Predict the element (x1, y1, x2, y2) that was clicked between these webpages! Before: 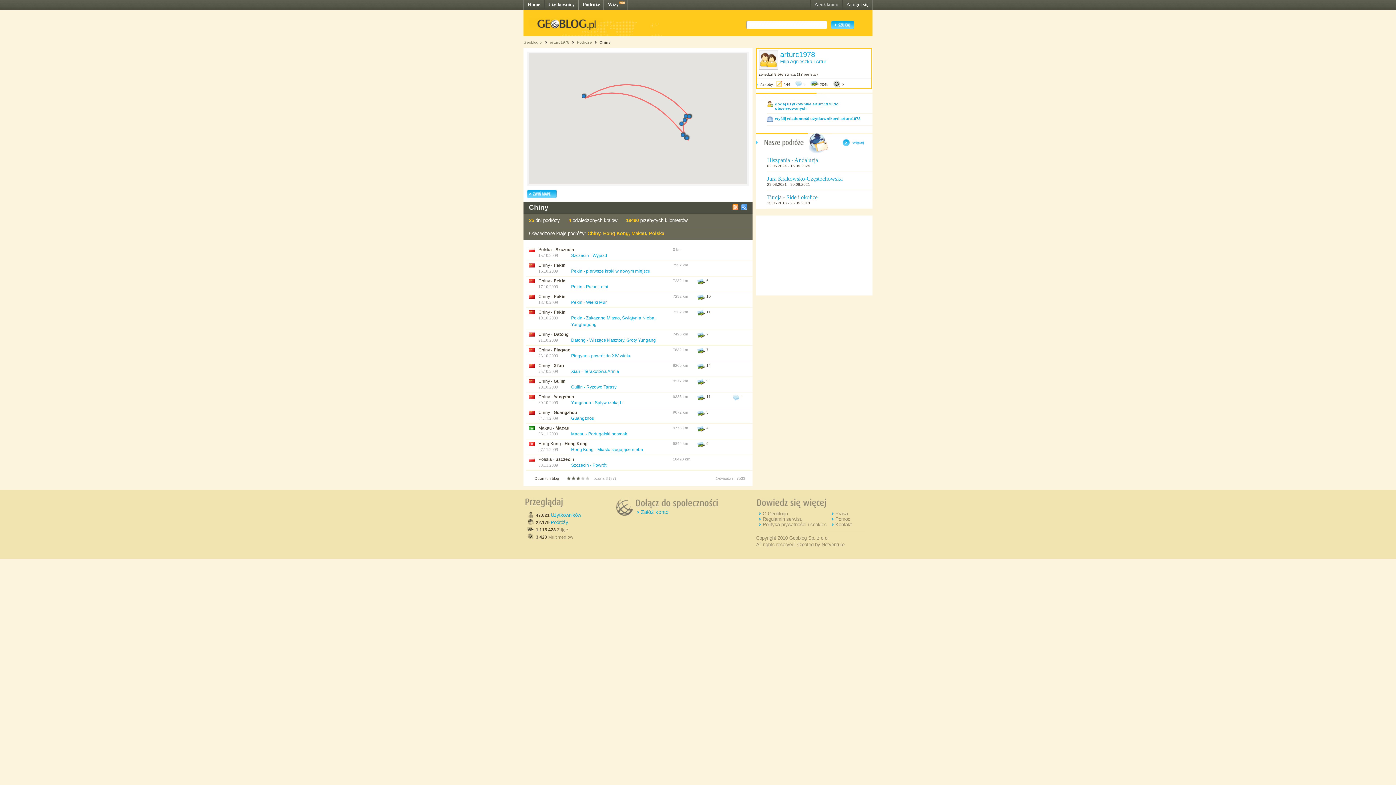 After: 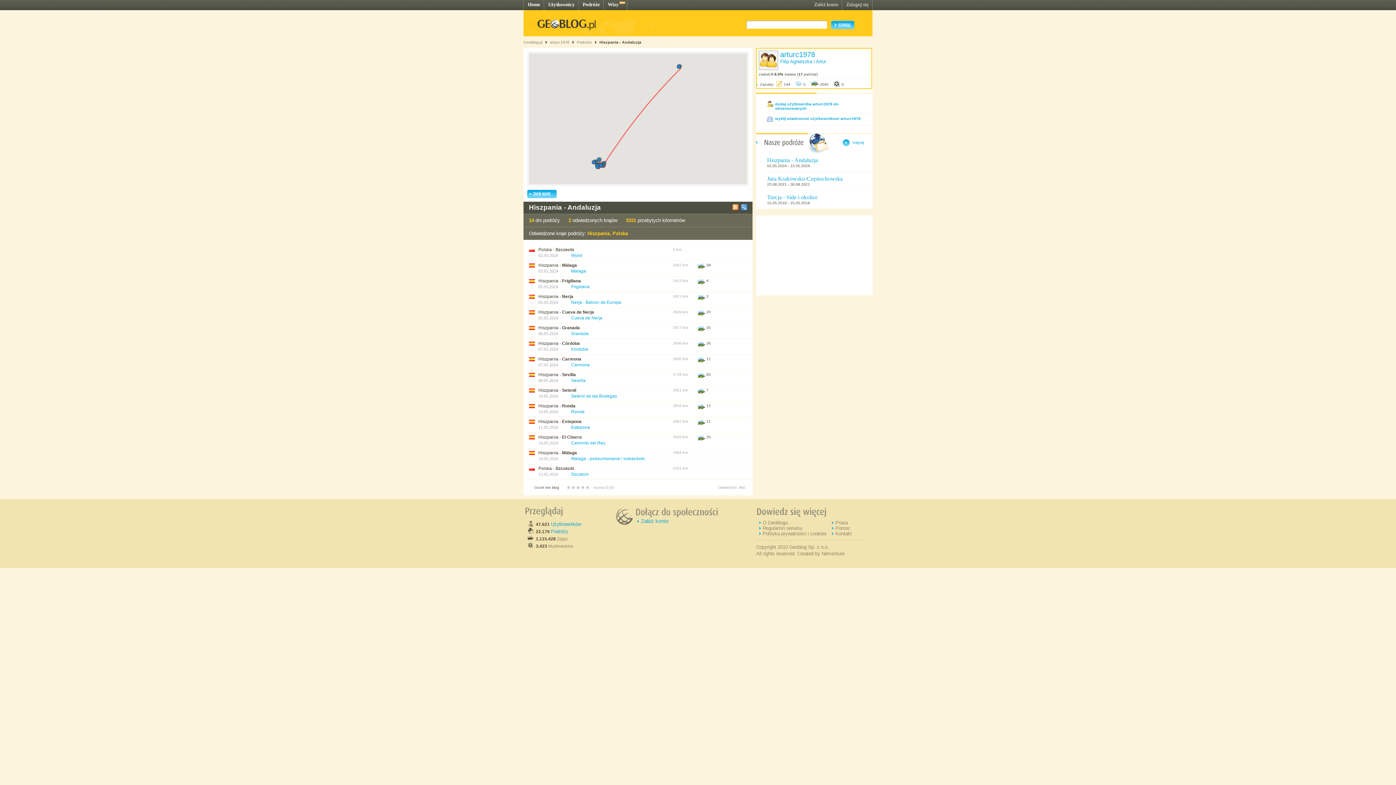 Action: label: Hiszpania - Andaluzja bbox: (767, 157, 818, 163)